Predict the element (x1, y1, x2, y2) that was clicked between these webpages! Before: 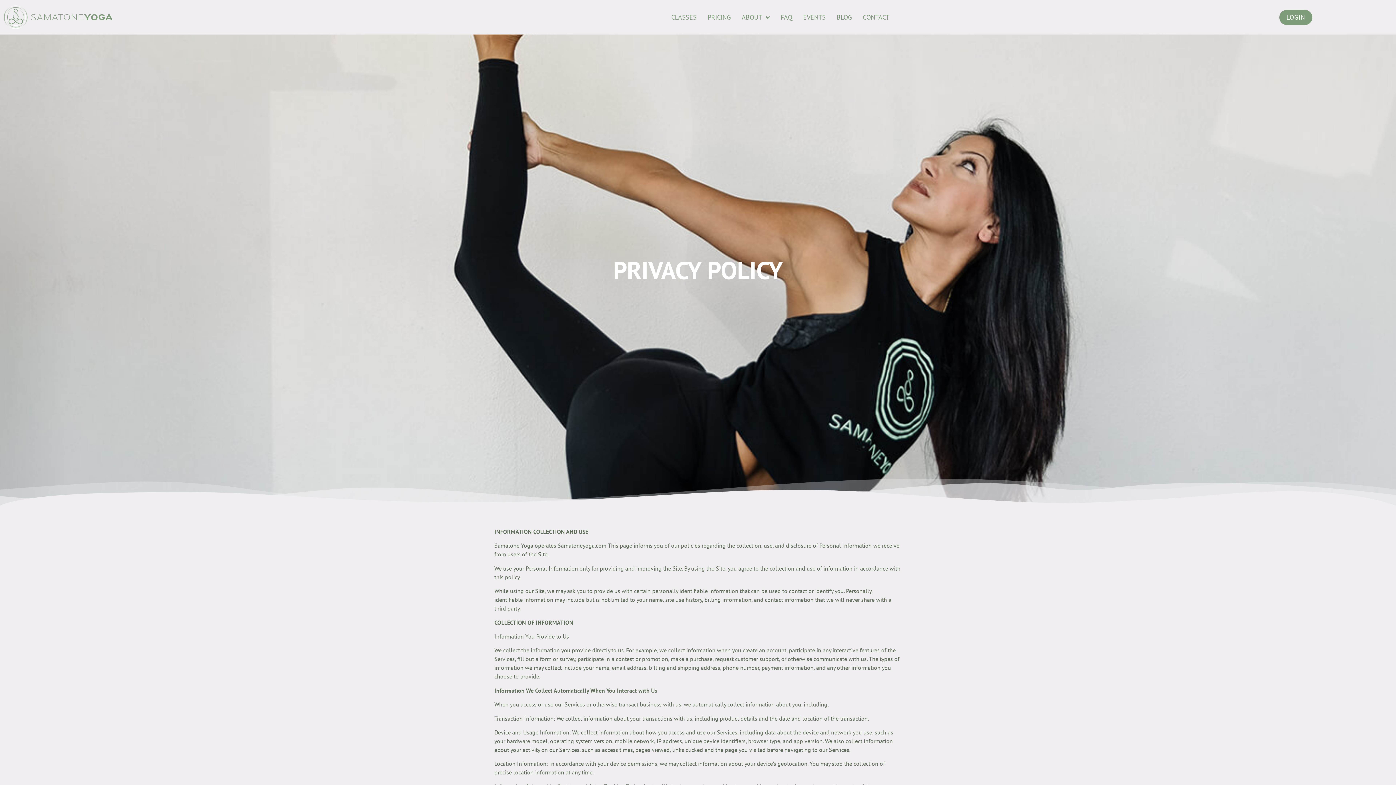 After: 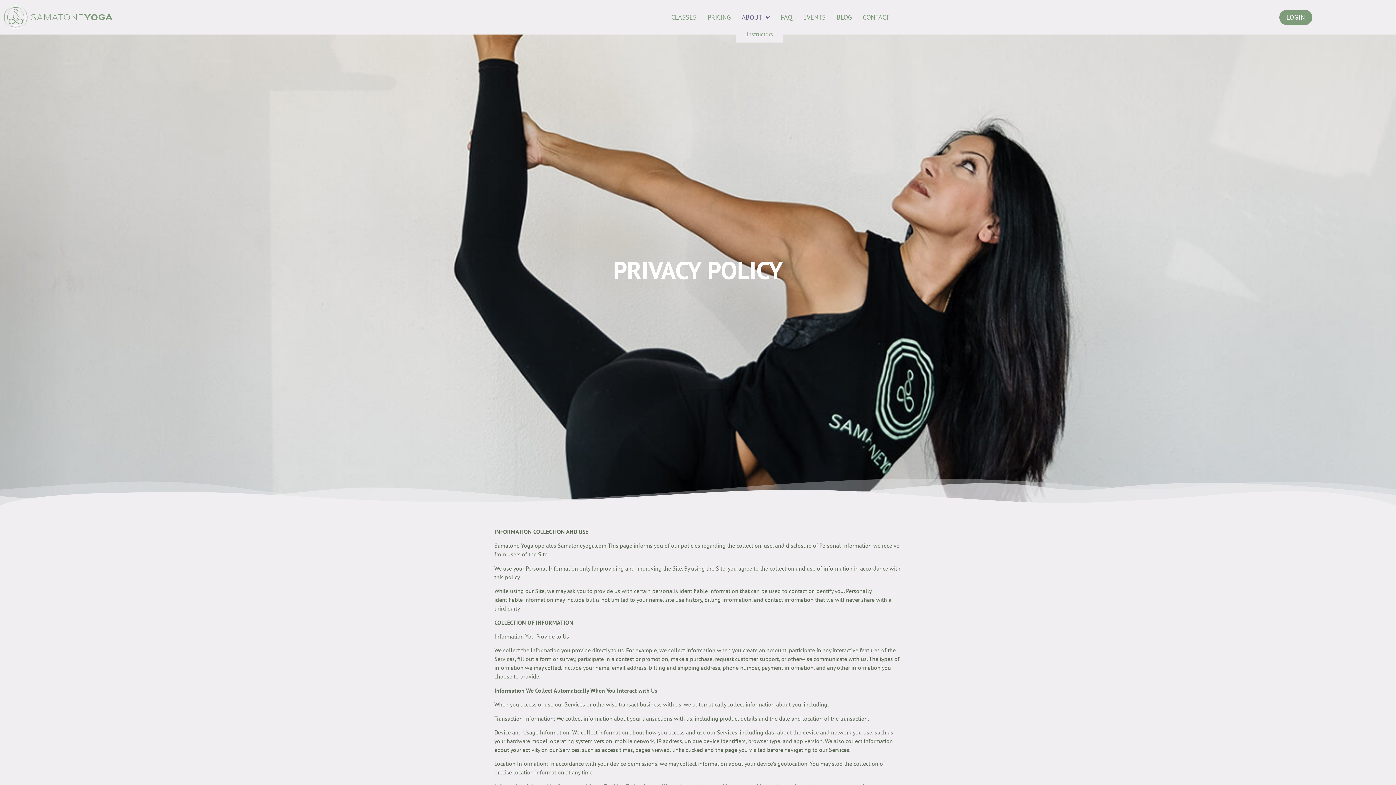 Action: label: ABOUT bbox: (736, 8, 775, 25)